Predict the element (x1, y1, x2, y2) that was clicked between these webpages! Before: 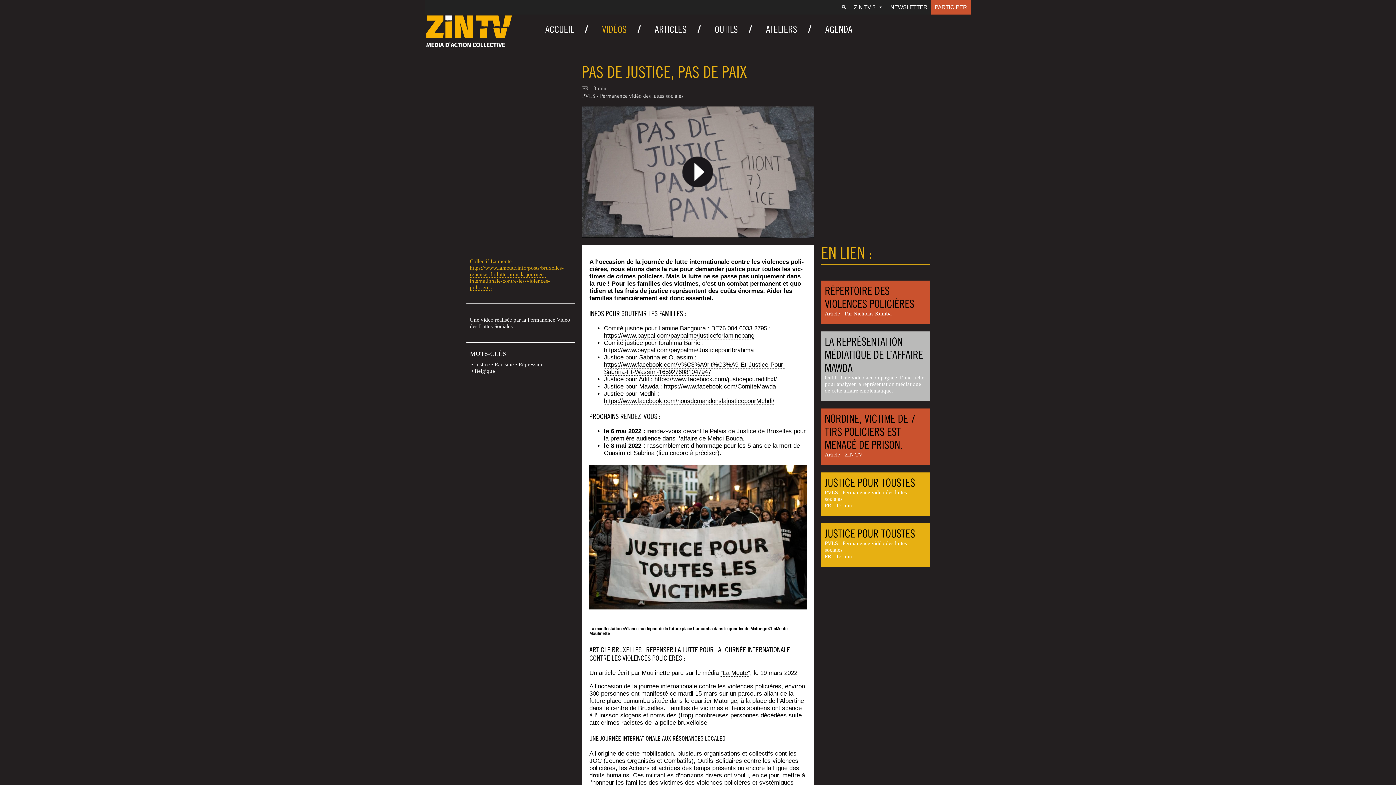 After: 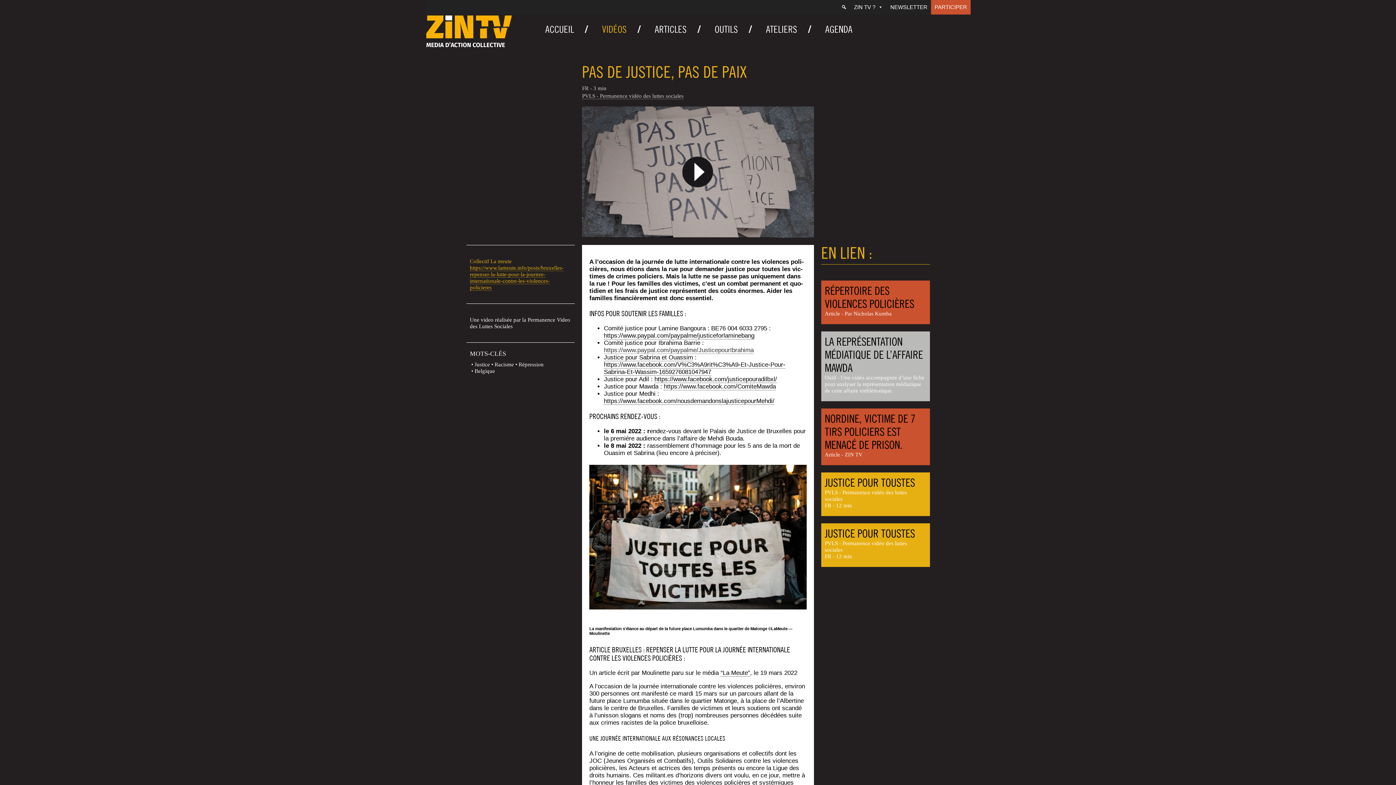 Action: label: https://www.paypal.com/paypalme/JusticepourIbrahima bbox: (604, 346, 753, 354)